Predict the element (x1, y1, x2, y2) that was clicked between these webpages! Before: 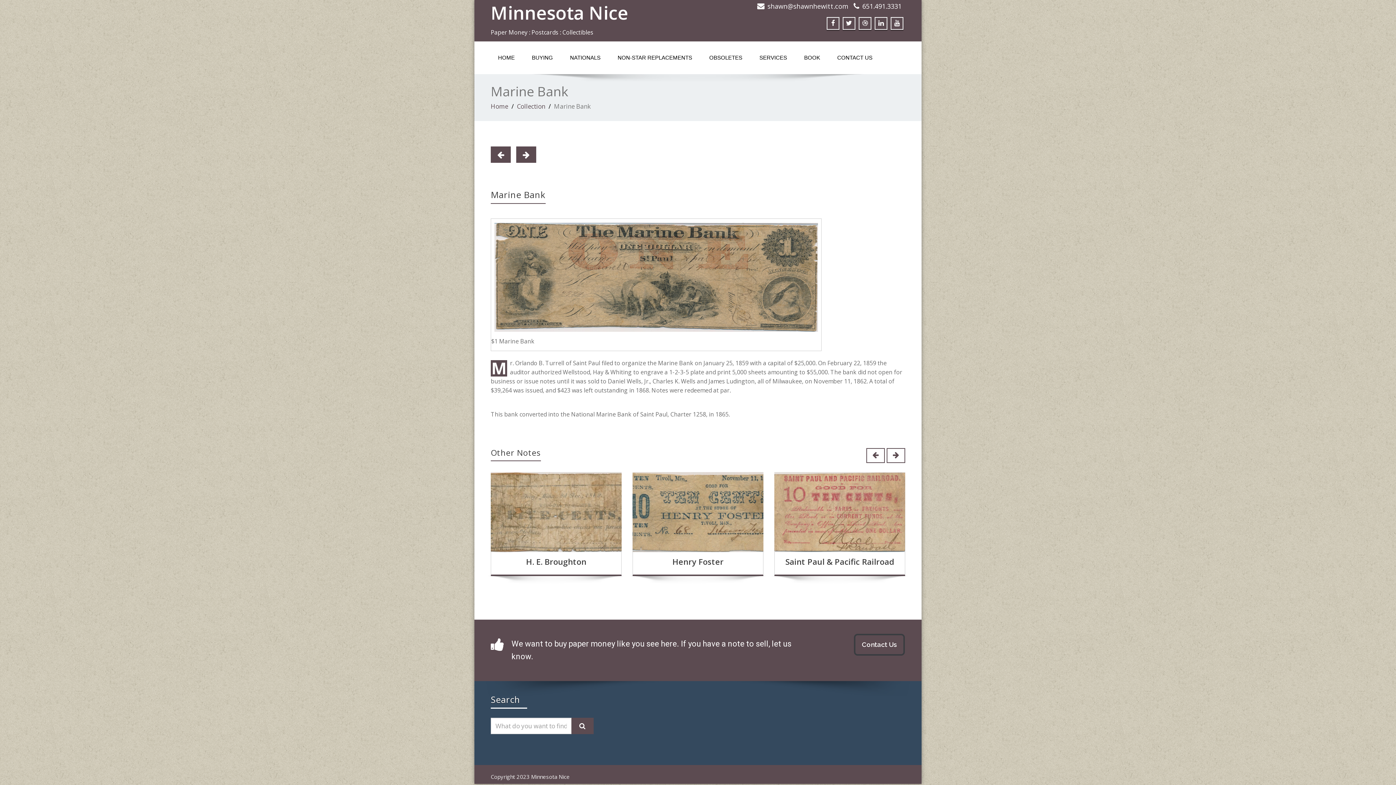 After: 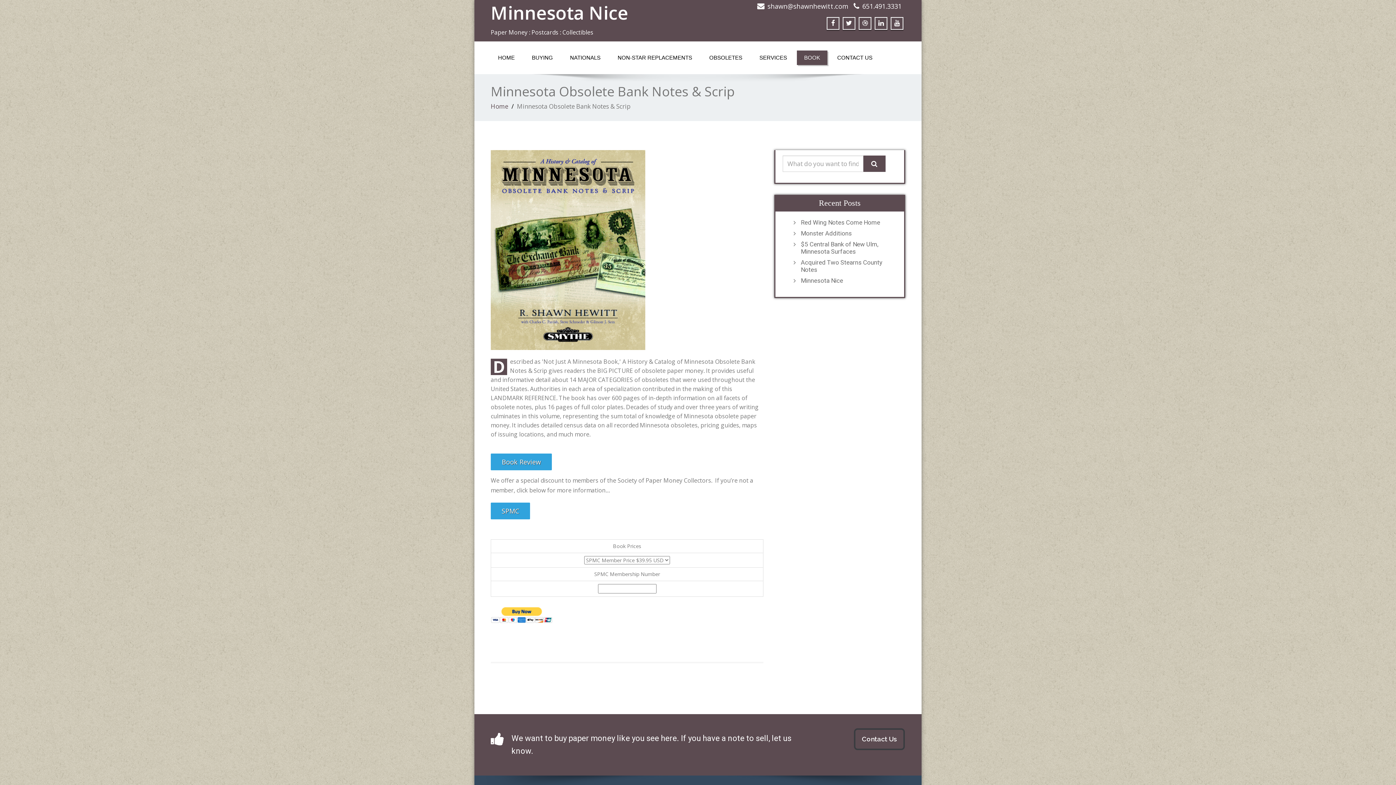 Action: bbox: (797, 50, 827, 65) label: BOOK